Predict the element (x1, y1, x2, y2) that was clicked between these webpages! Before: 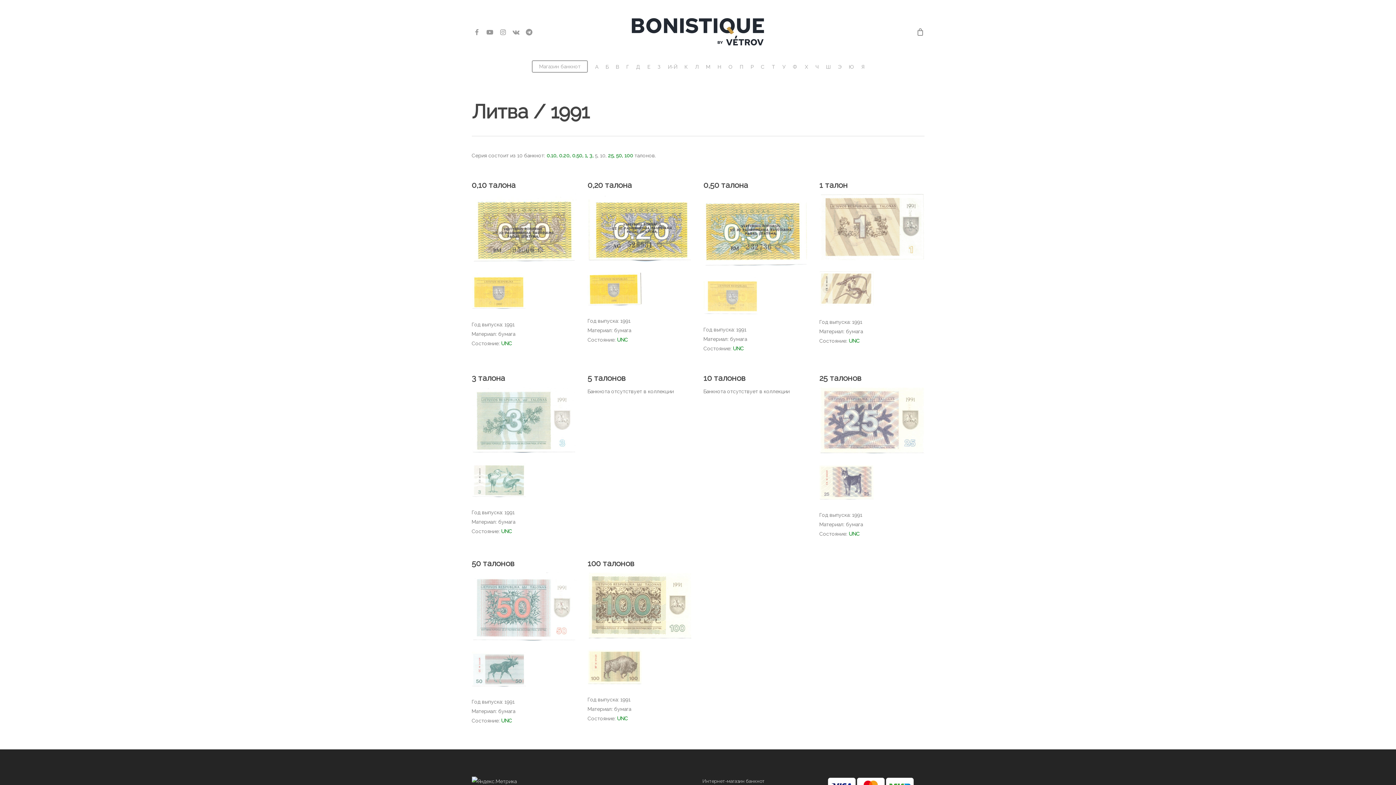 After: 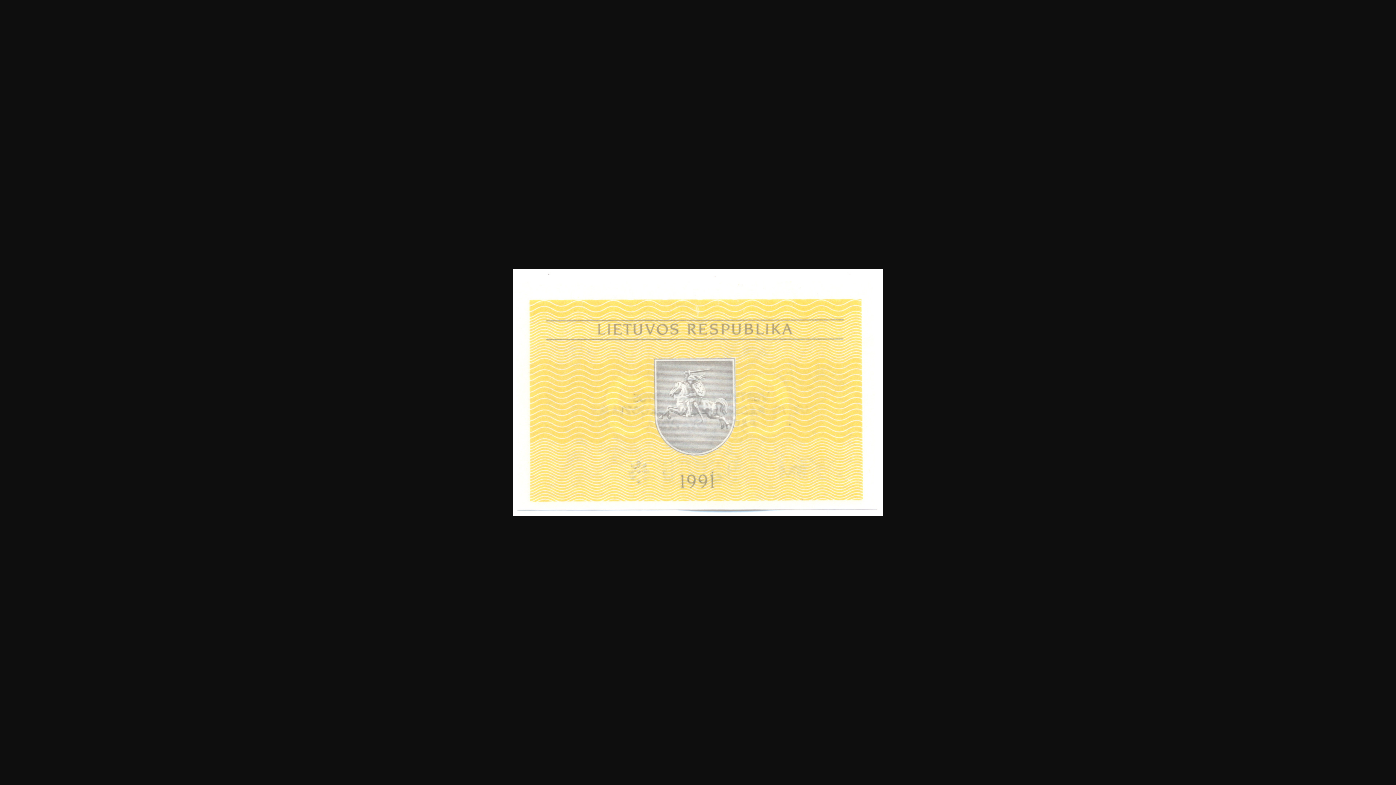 Action: bbox: (471, 304, 526, 310)